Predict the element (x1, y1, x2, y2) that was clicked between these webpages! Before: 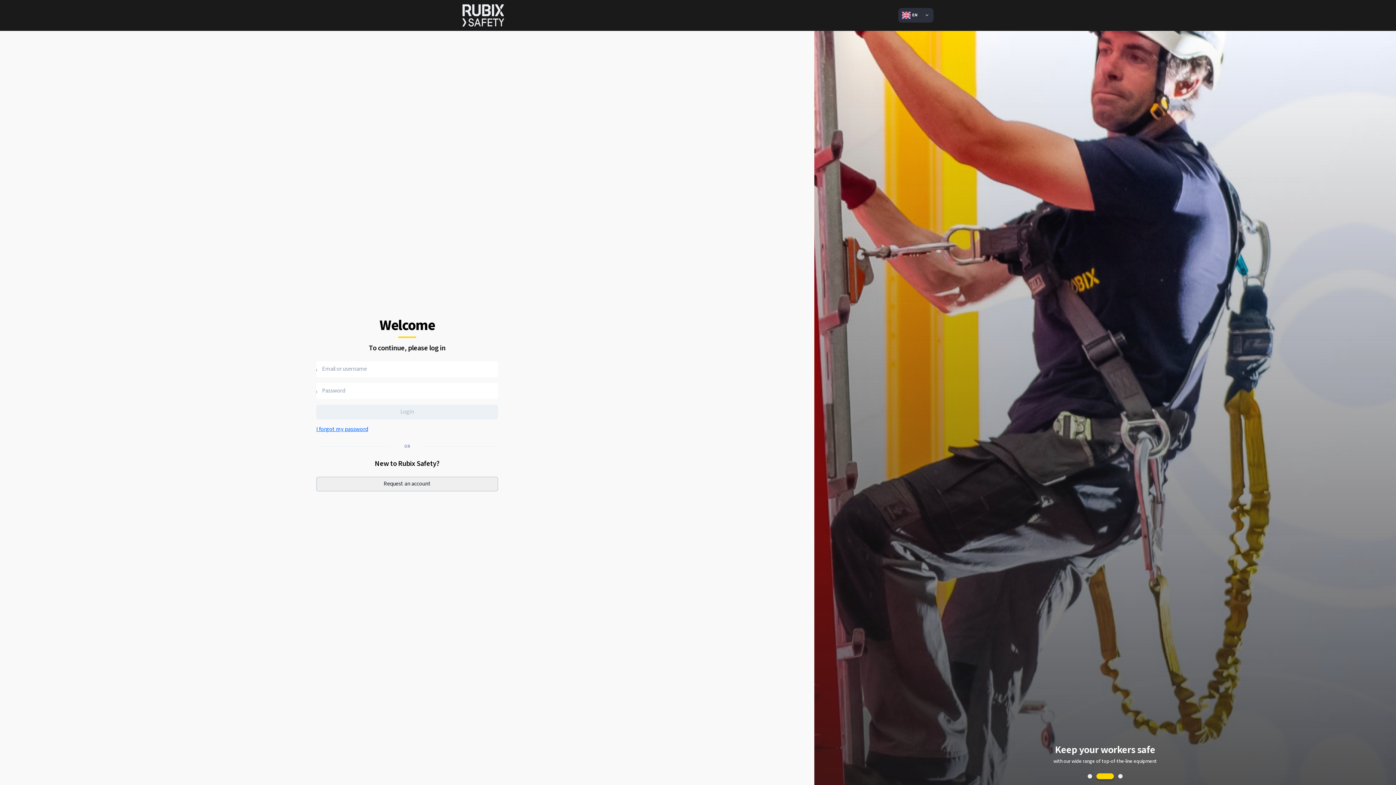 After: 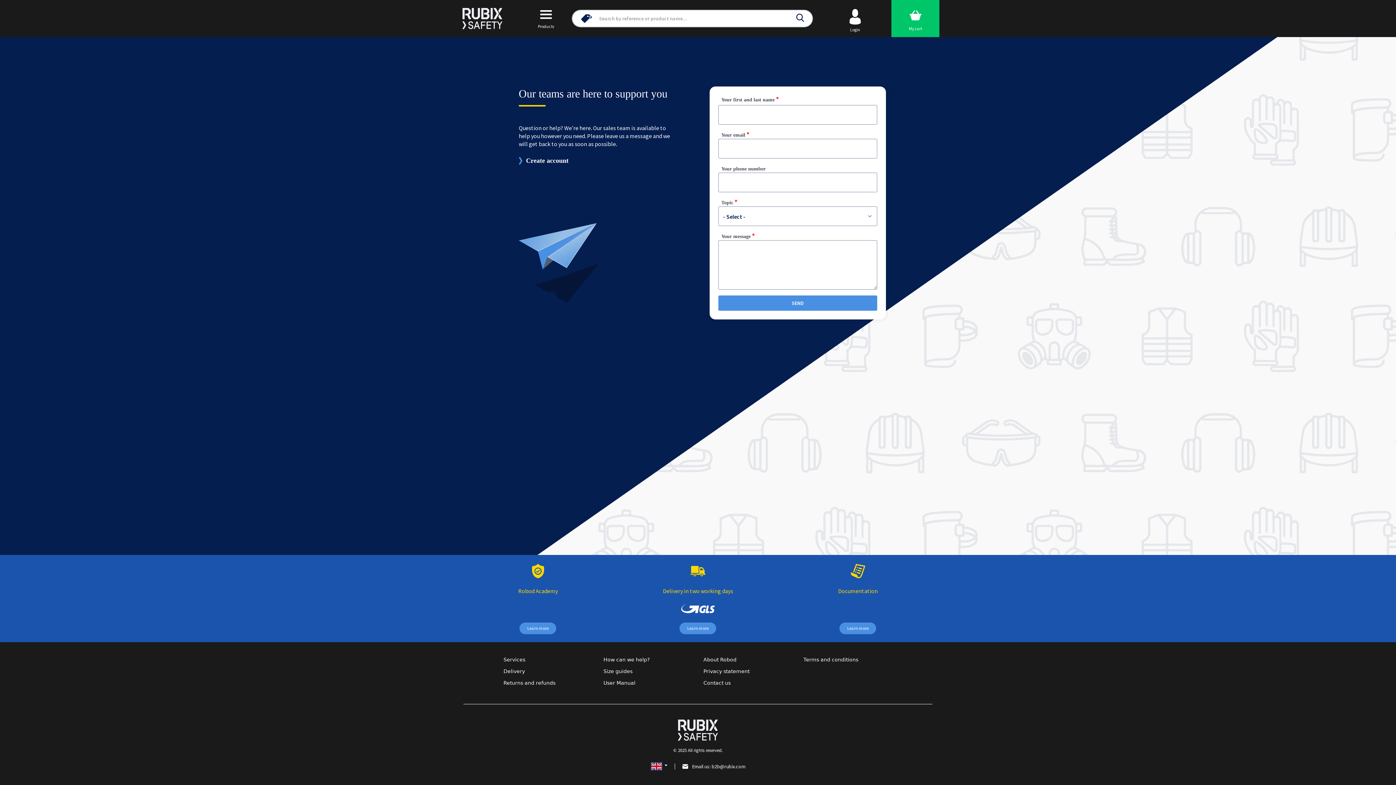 Action: bbox: (316, 476, 498, 491) label: Request an account